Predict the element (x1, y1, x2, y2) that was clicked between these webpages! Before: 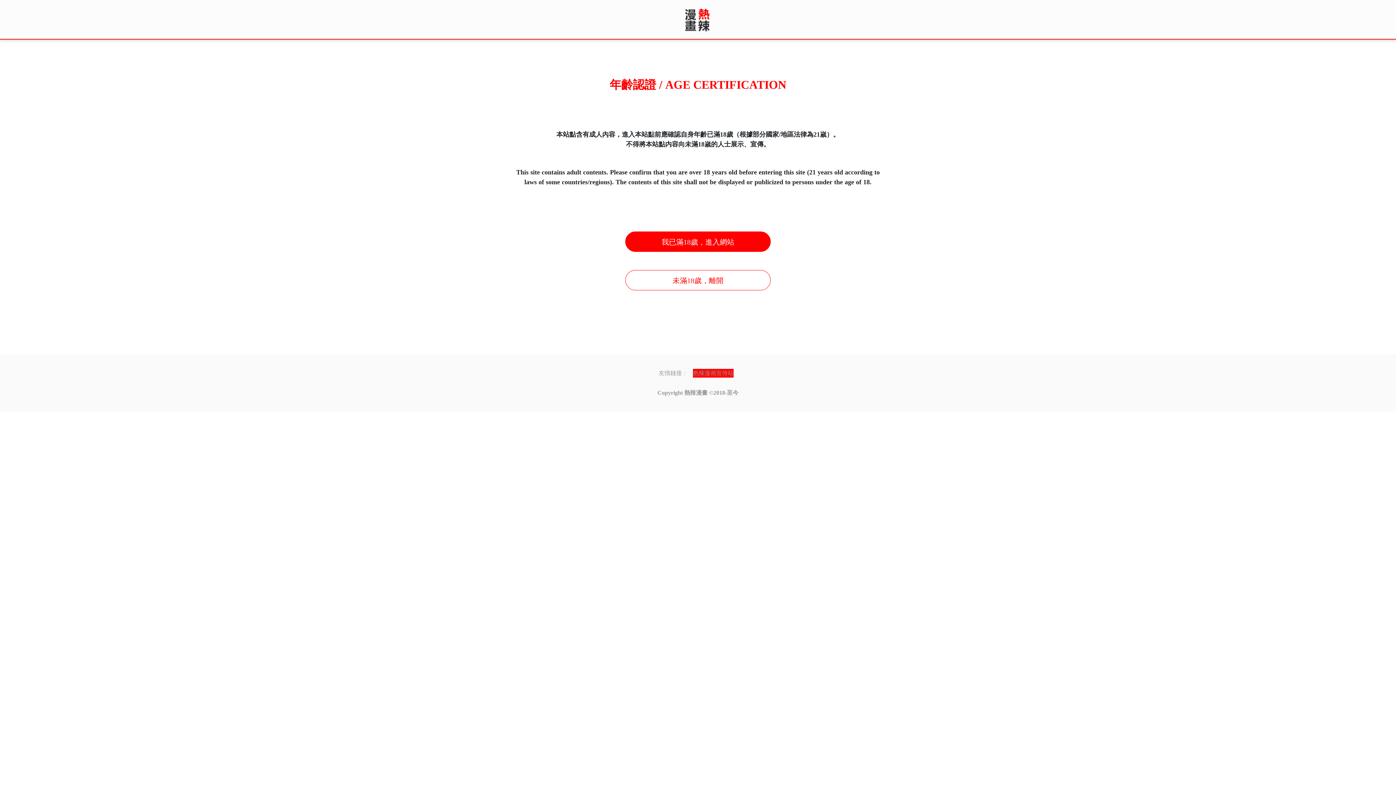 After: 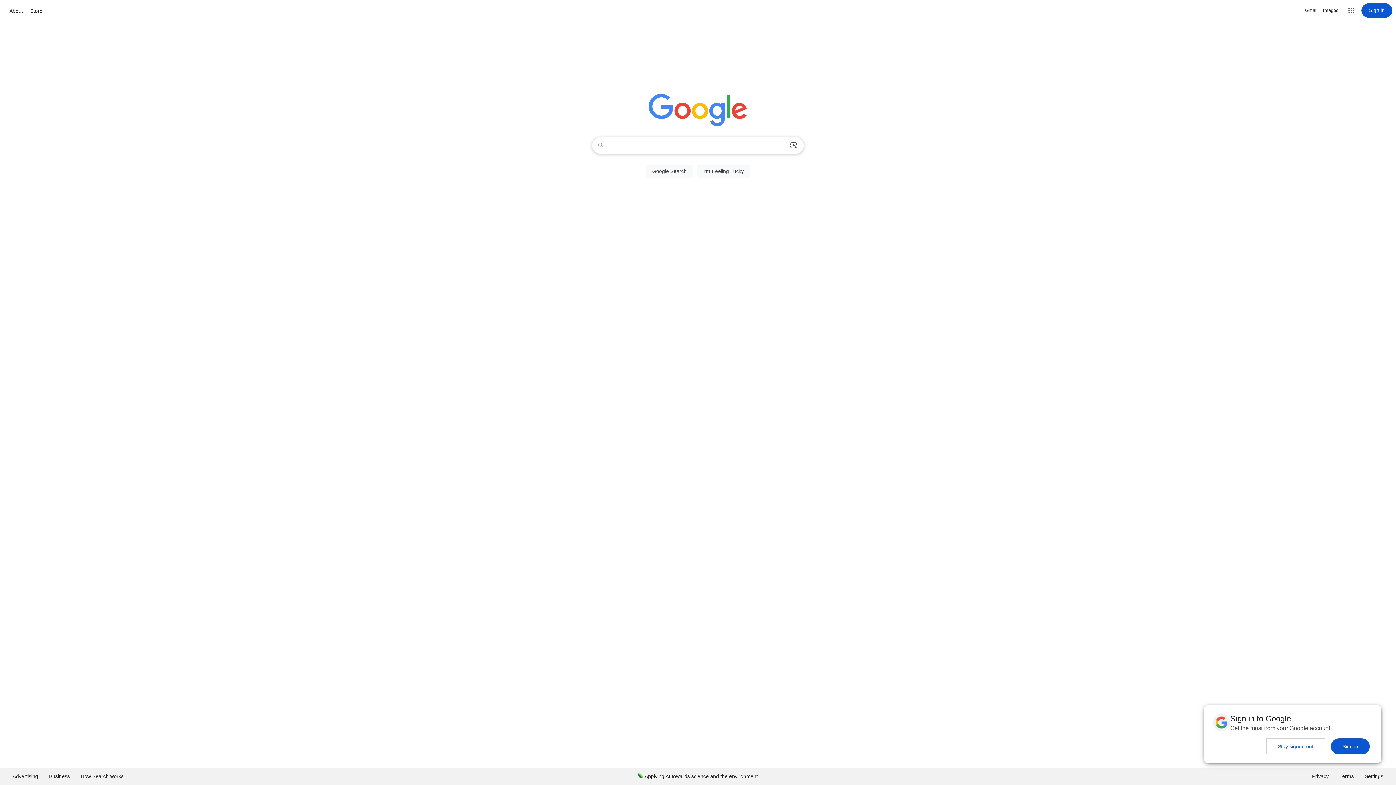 Action: label: 未滿18歲，離開 bbox: (625, 270, 770, 290)